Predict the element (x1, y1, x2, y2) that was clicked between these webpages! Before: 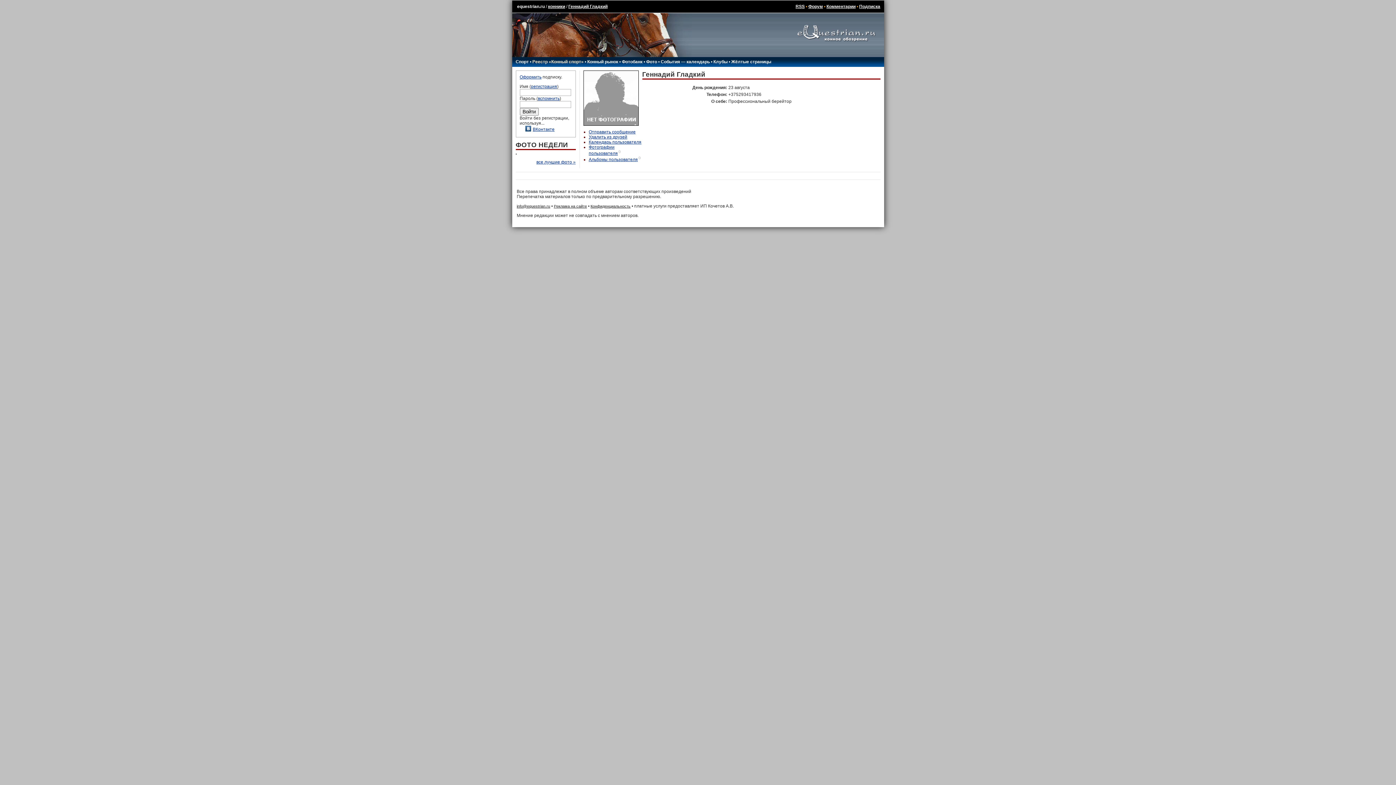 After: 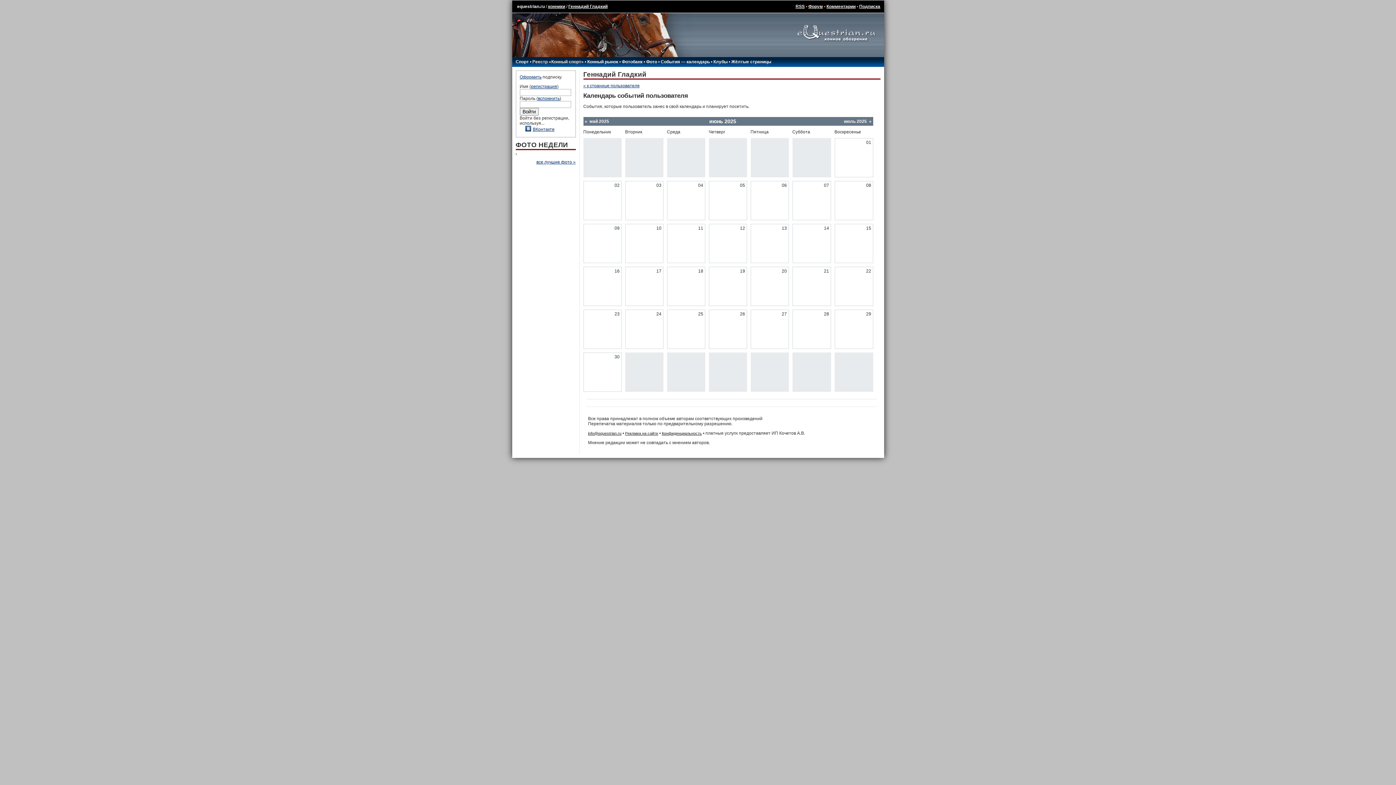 Action: bbox: (588, 139, 641, 144) label: Календарь пользователя